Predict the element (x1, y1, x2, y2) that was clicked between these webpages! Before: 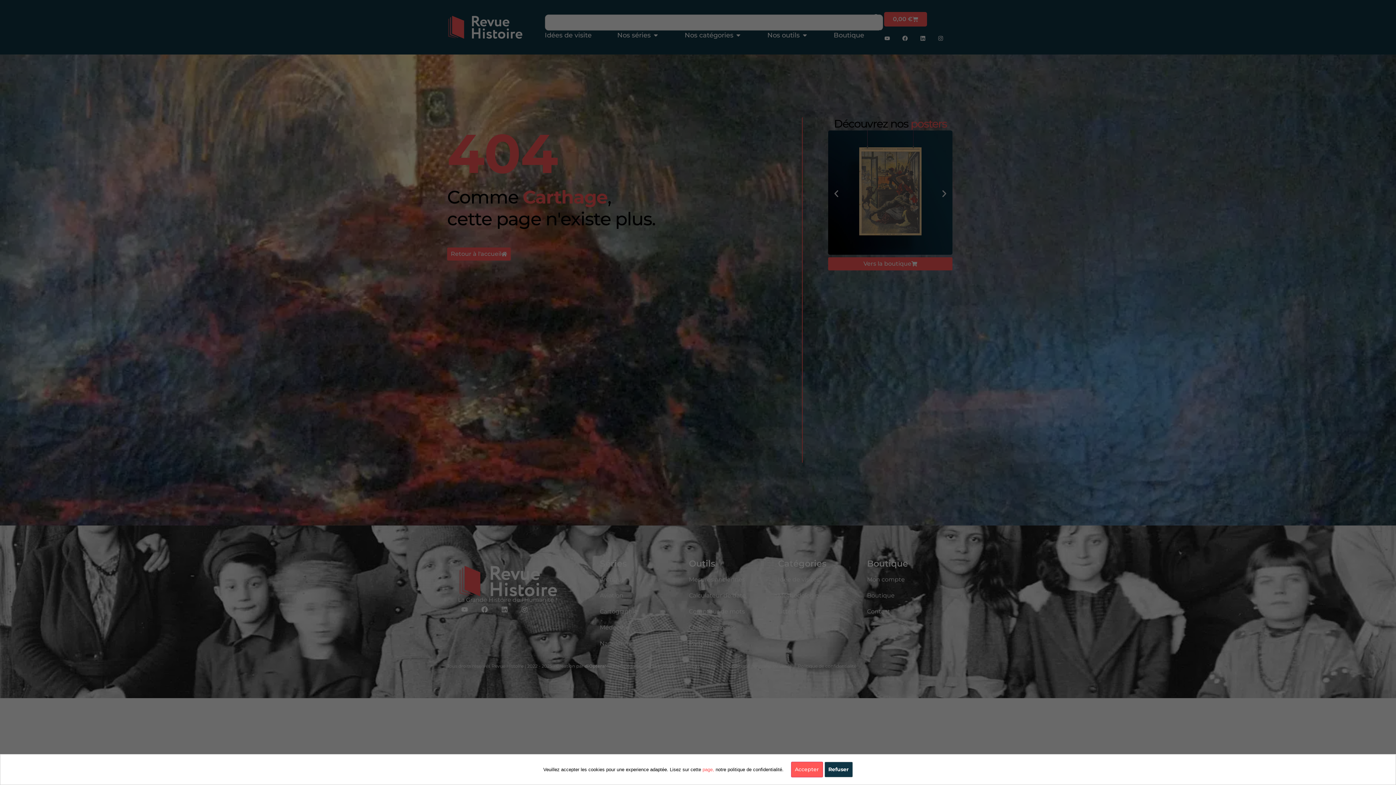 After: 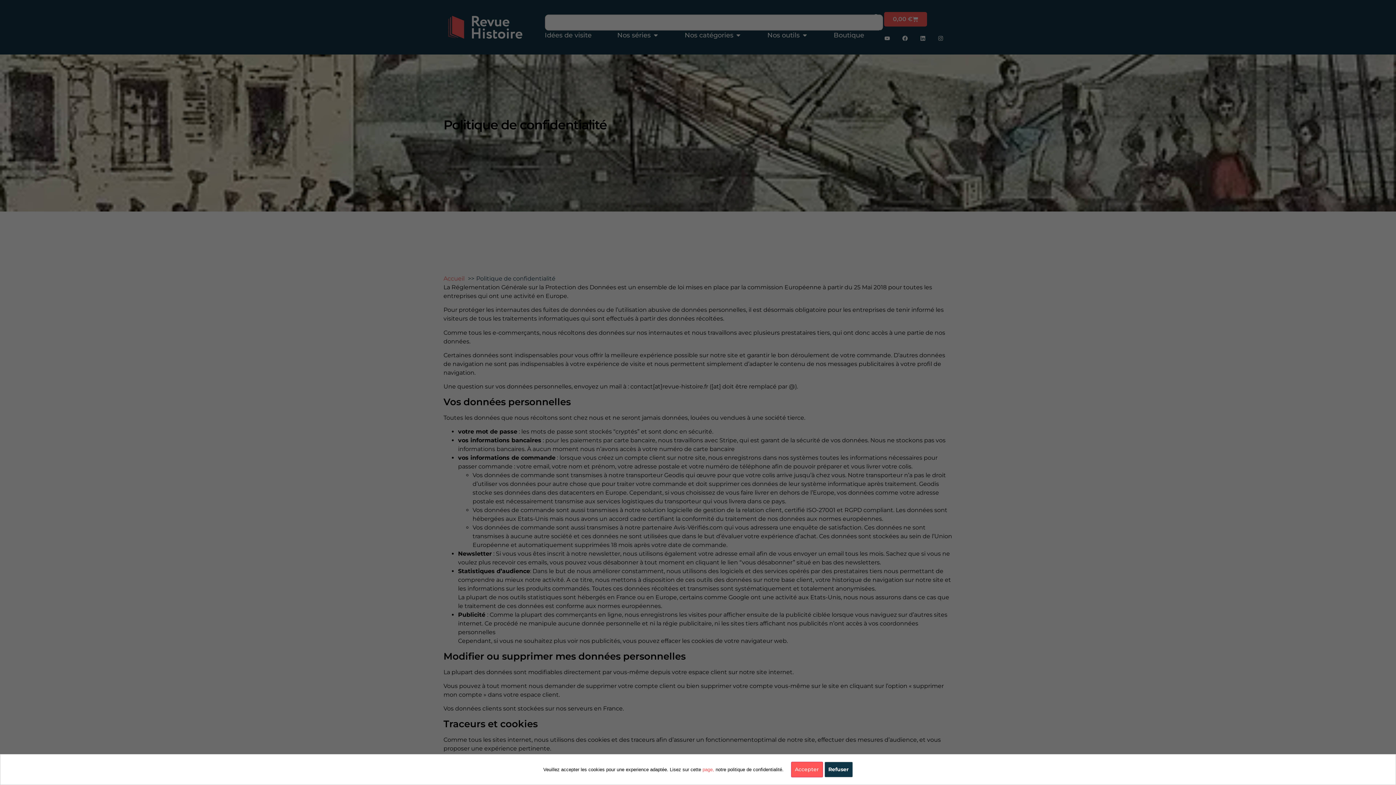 Action: bbox: (702, 767, 714, 772) label: page,